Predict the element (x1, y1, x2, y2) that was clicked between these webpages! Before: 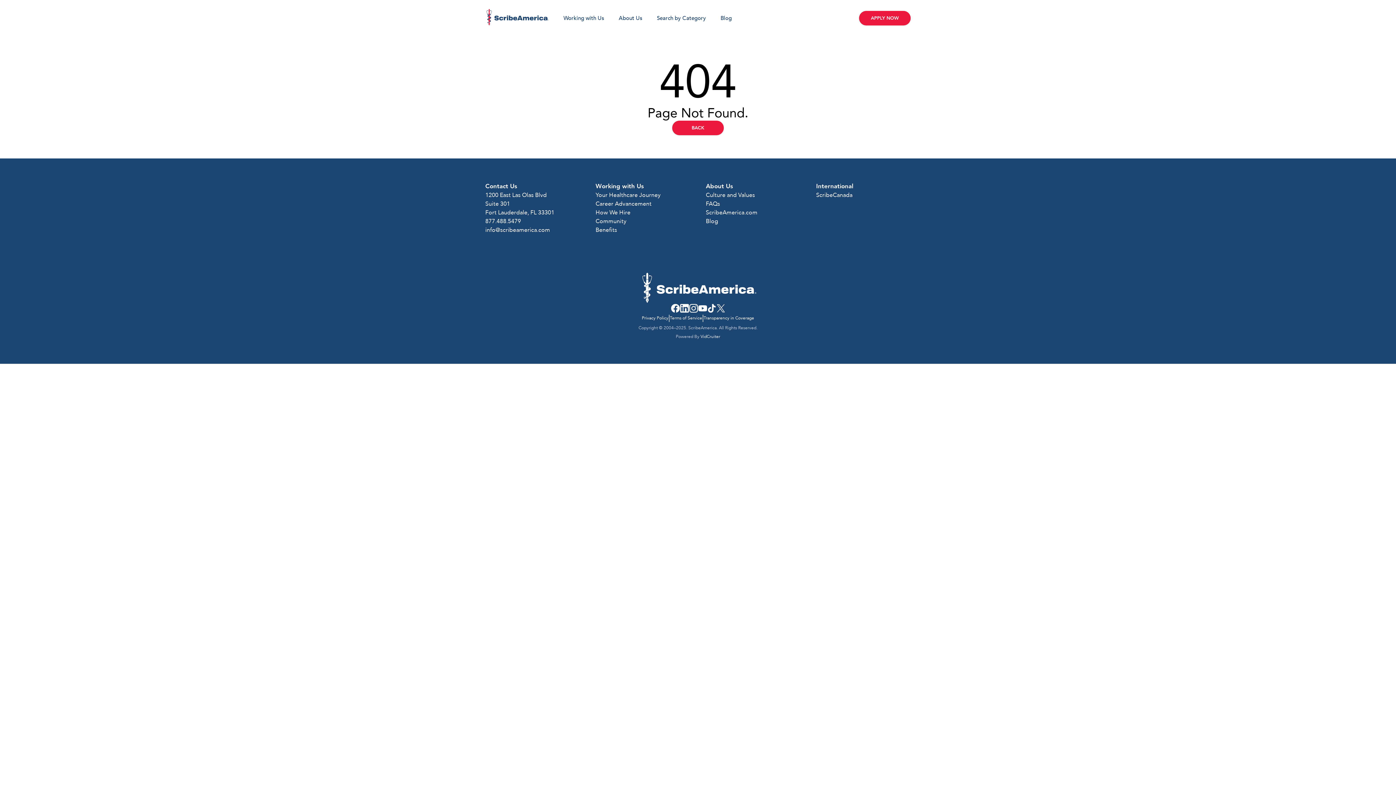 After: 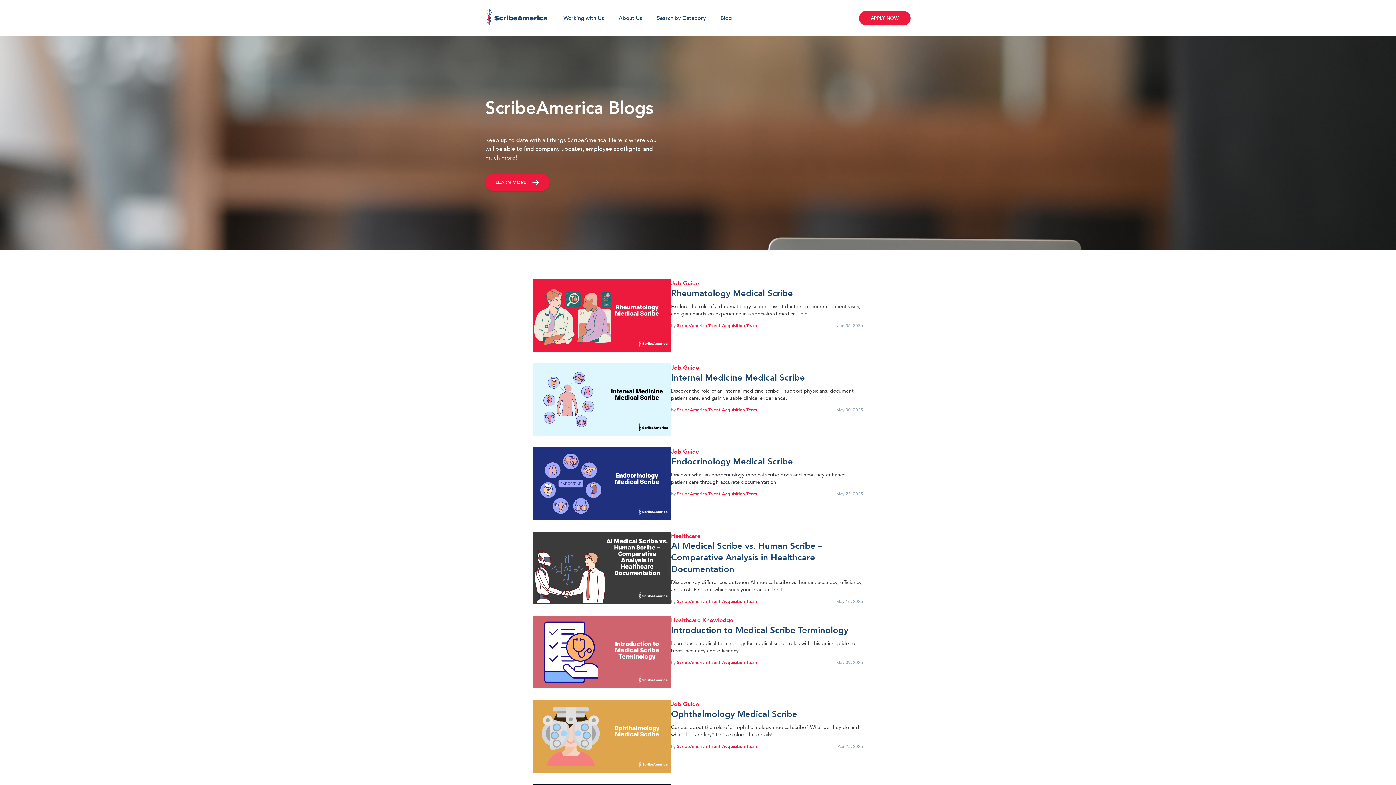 Action: label: Blog bbox: (706, 217, 800, 225)